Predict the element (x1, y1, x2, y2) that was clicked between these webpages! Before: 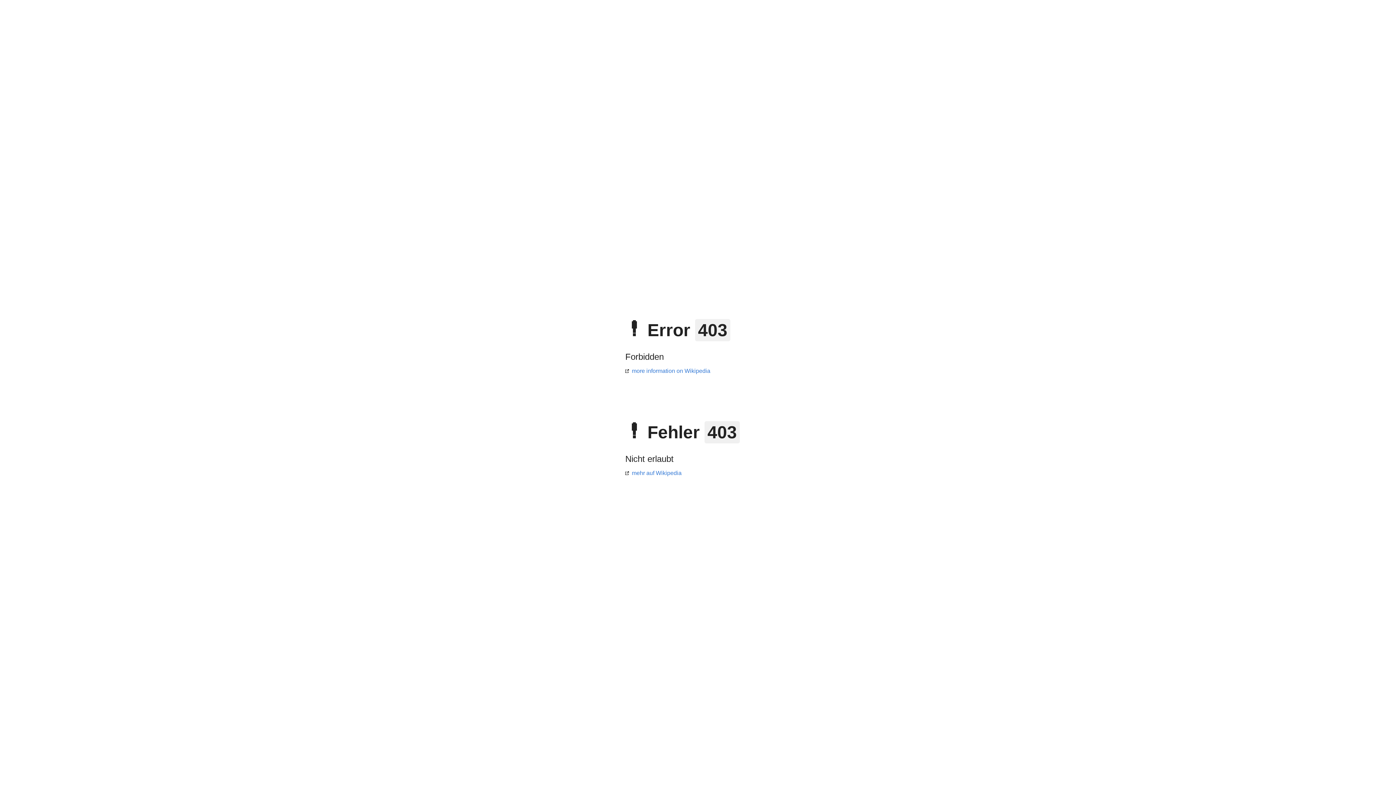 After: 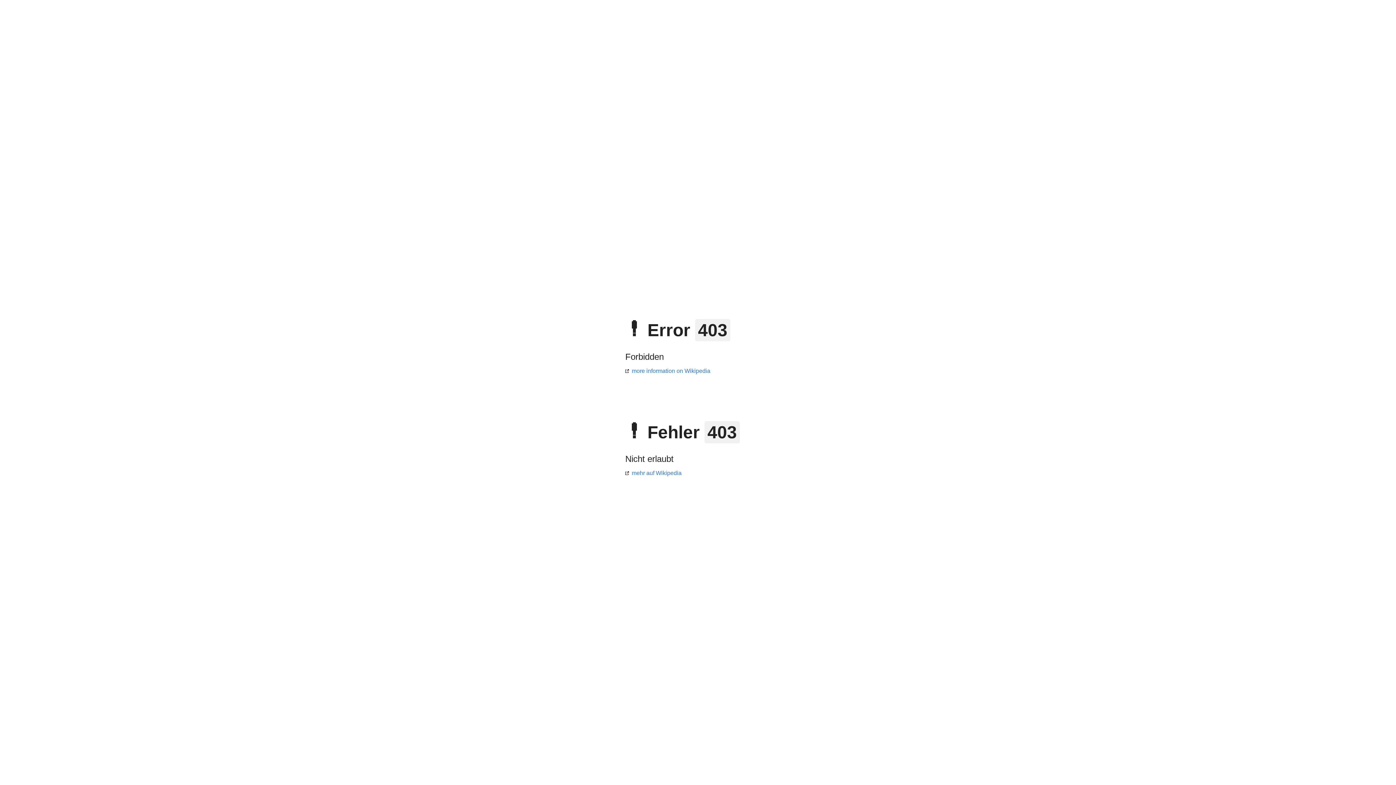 Action: bbox: (625, 368, 710, 374) label: more information on Wikipedia